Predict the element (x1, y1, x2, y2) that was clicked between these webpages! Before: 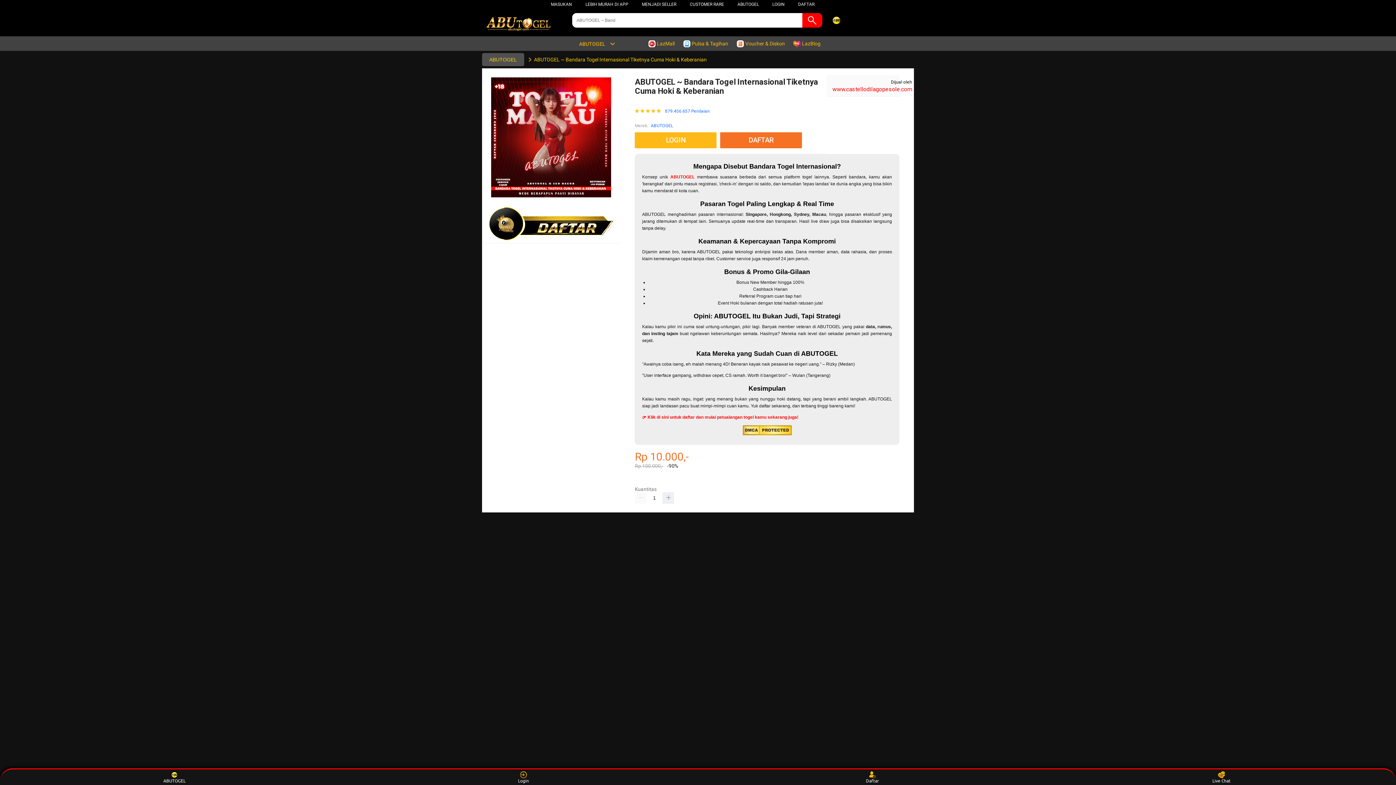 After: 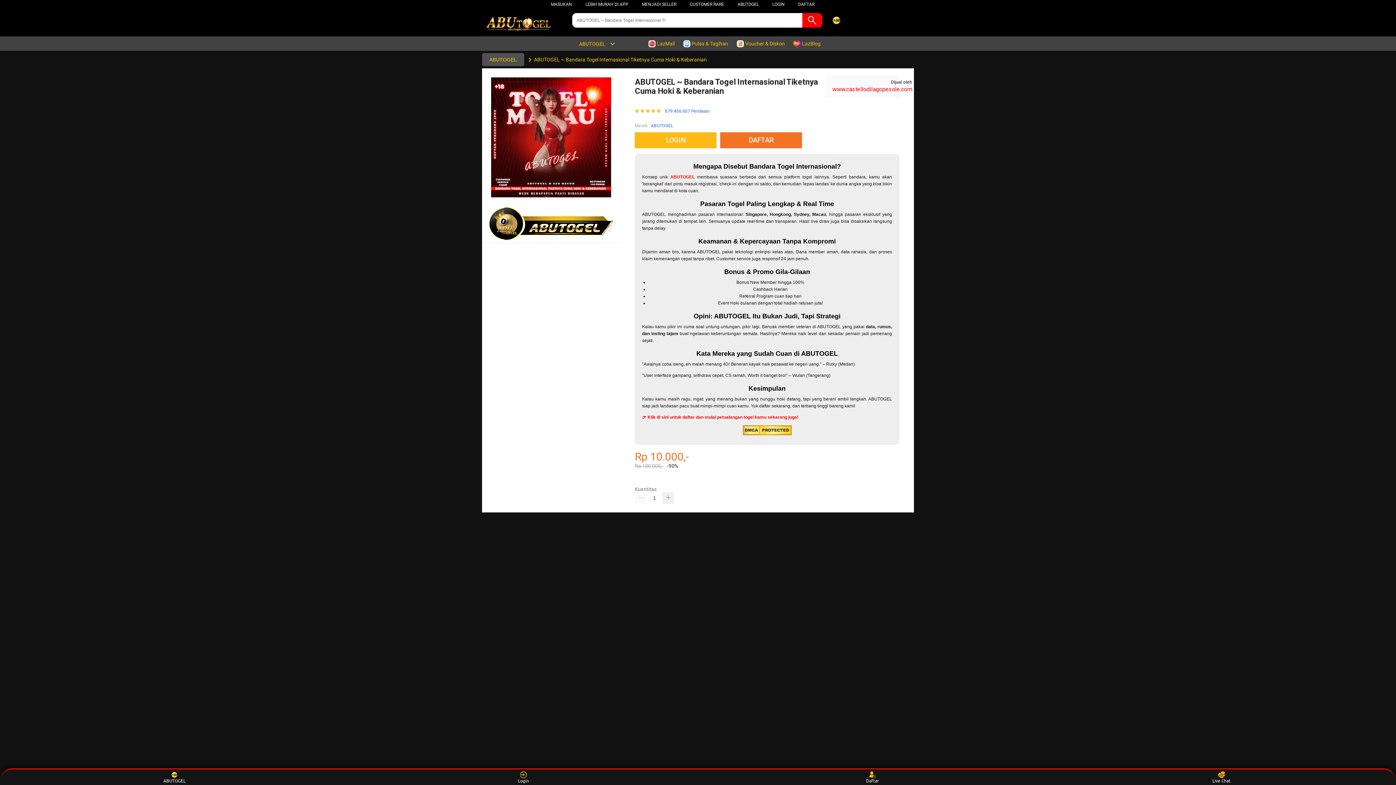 Action: bbox: (670, 174, 694, 179) label: ABUTOGEL